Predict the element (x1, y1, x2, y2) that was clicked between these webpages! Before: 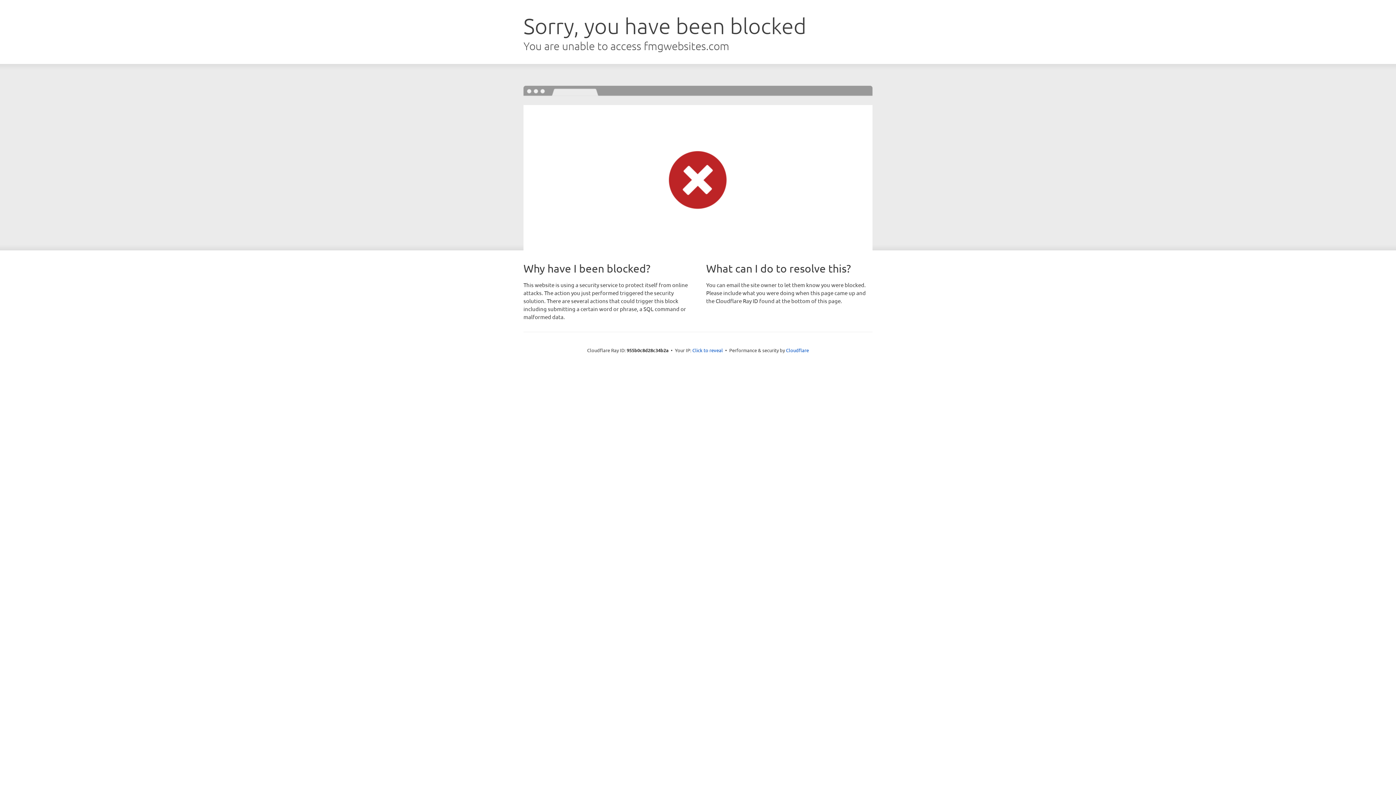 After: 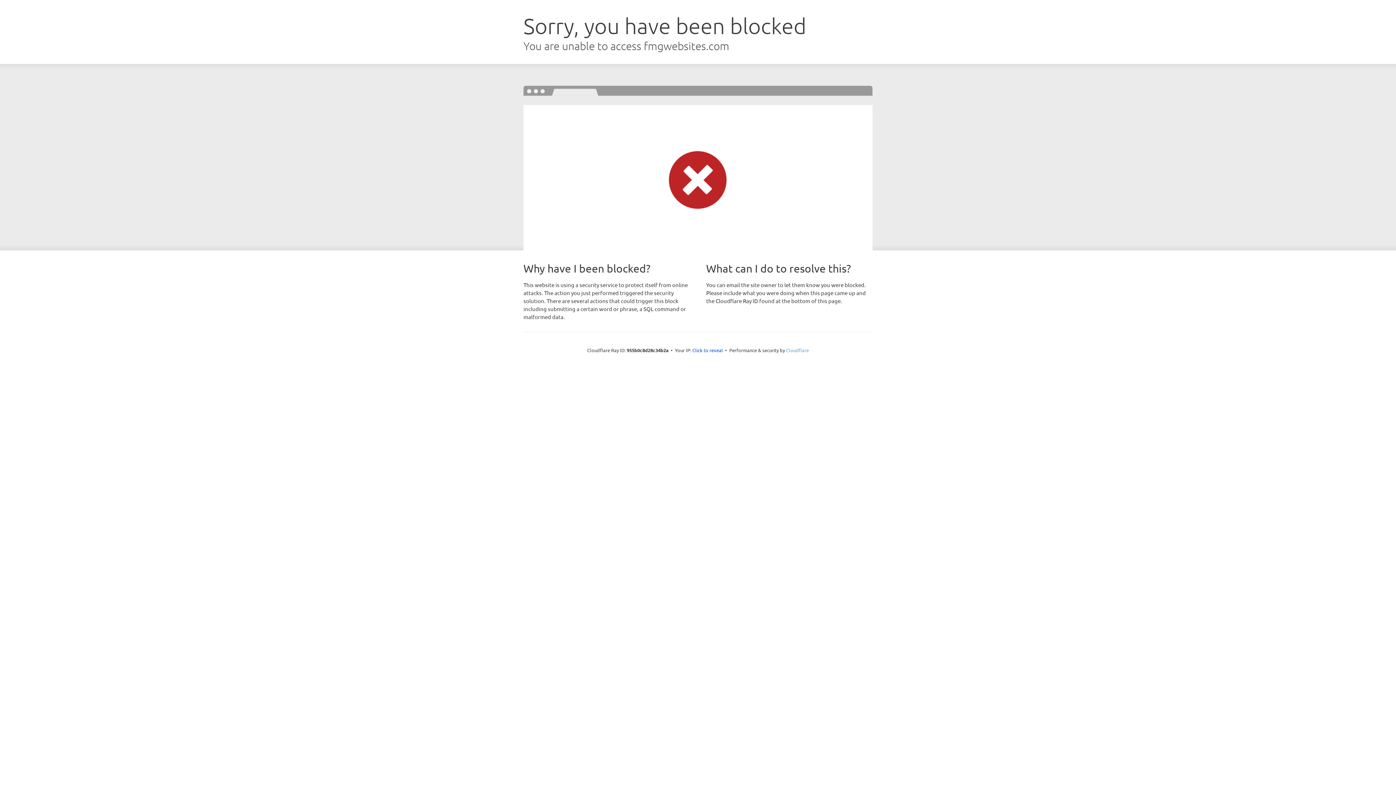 Action: bbox: (786, 347, 809, 353) label: Cloudflare